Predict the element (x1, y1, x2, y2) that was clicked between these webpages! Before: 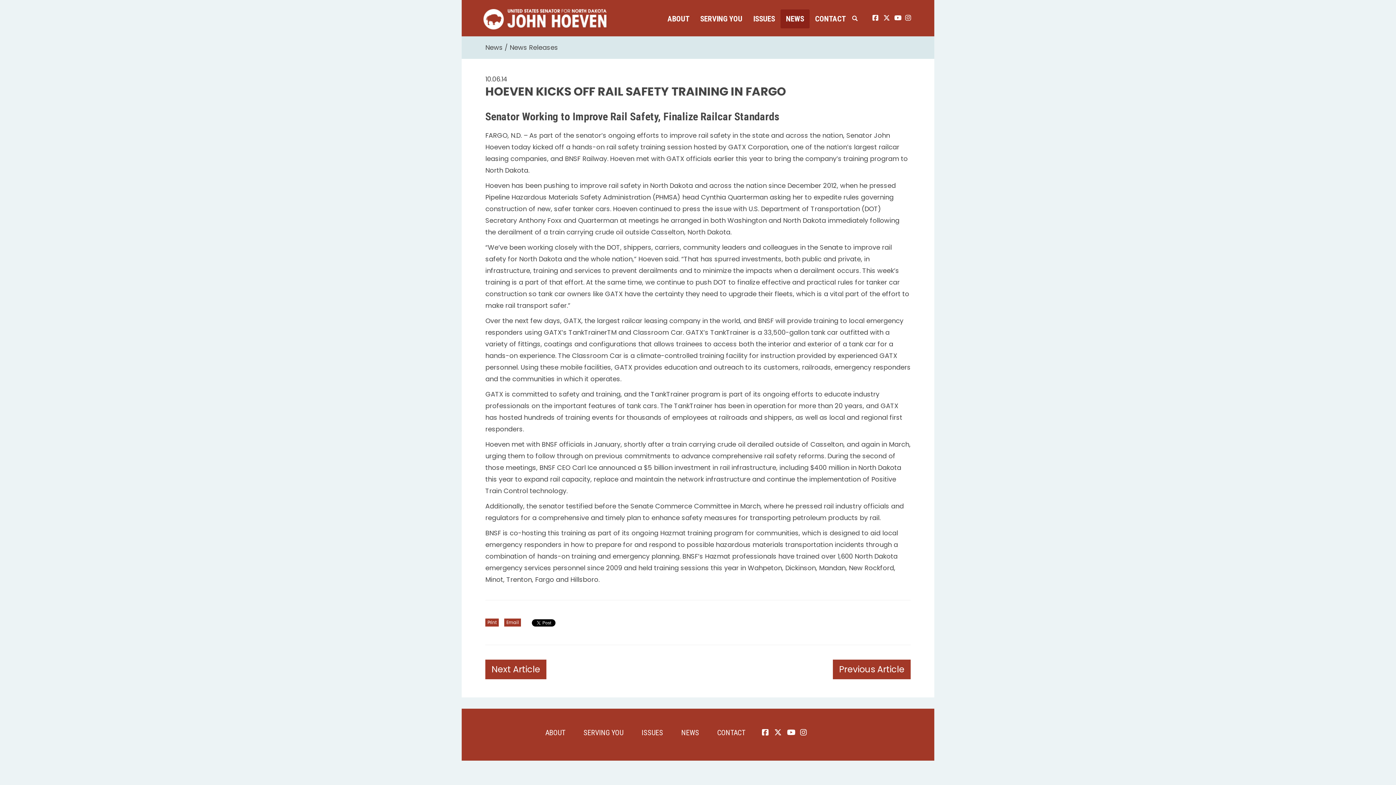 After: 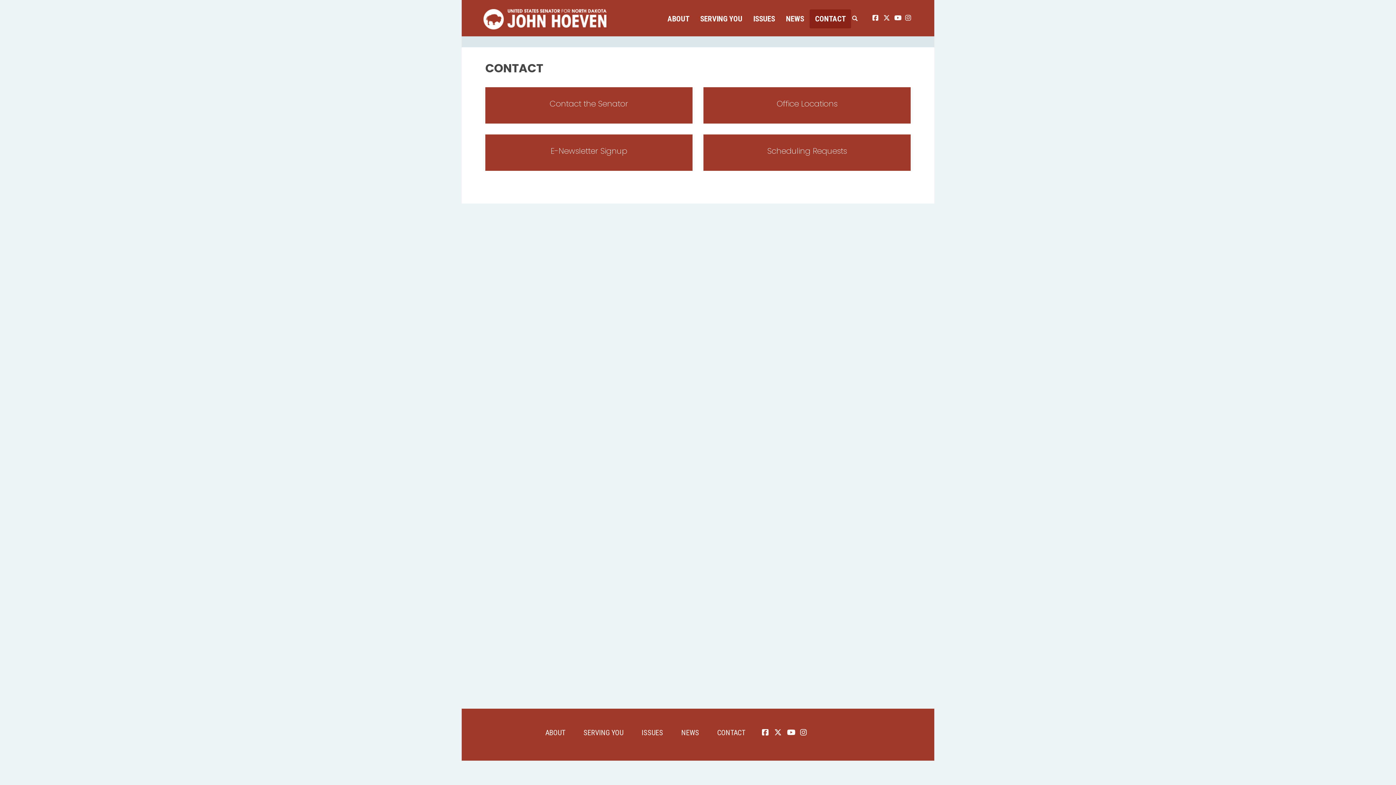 Action: label: CONTACT bbox: (717, 728, 745, 737)